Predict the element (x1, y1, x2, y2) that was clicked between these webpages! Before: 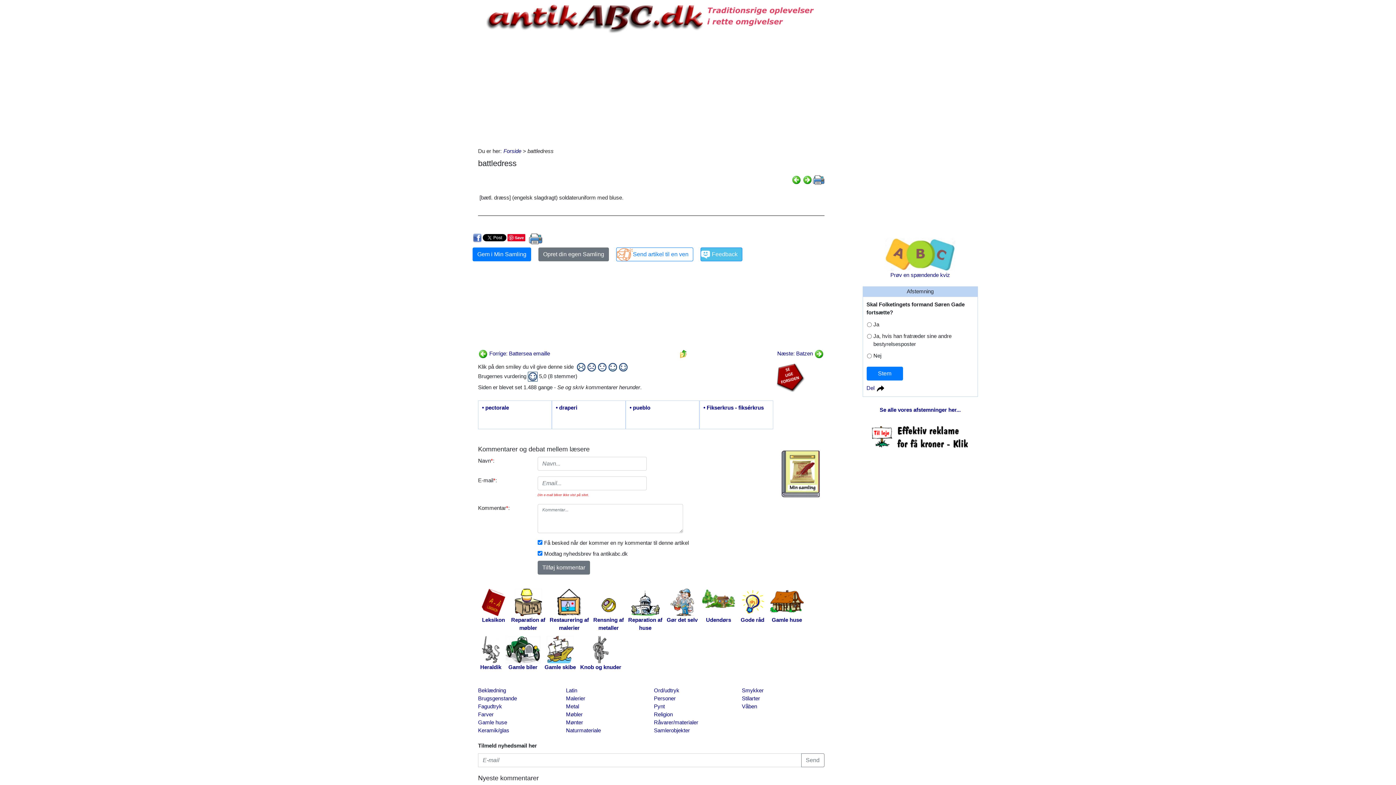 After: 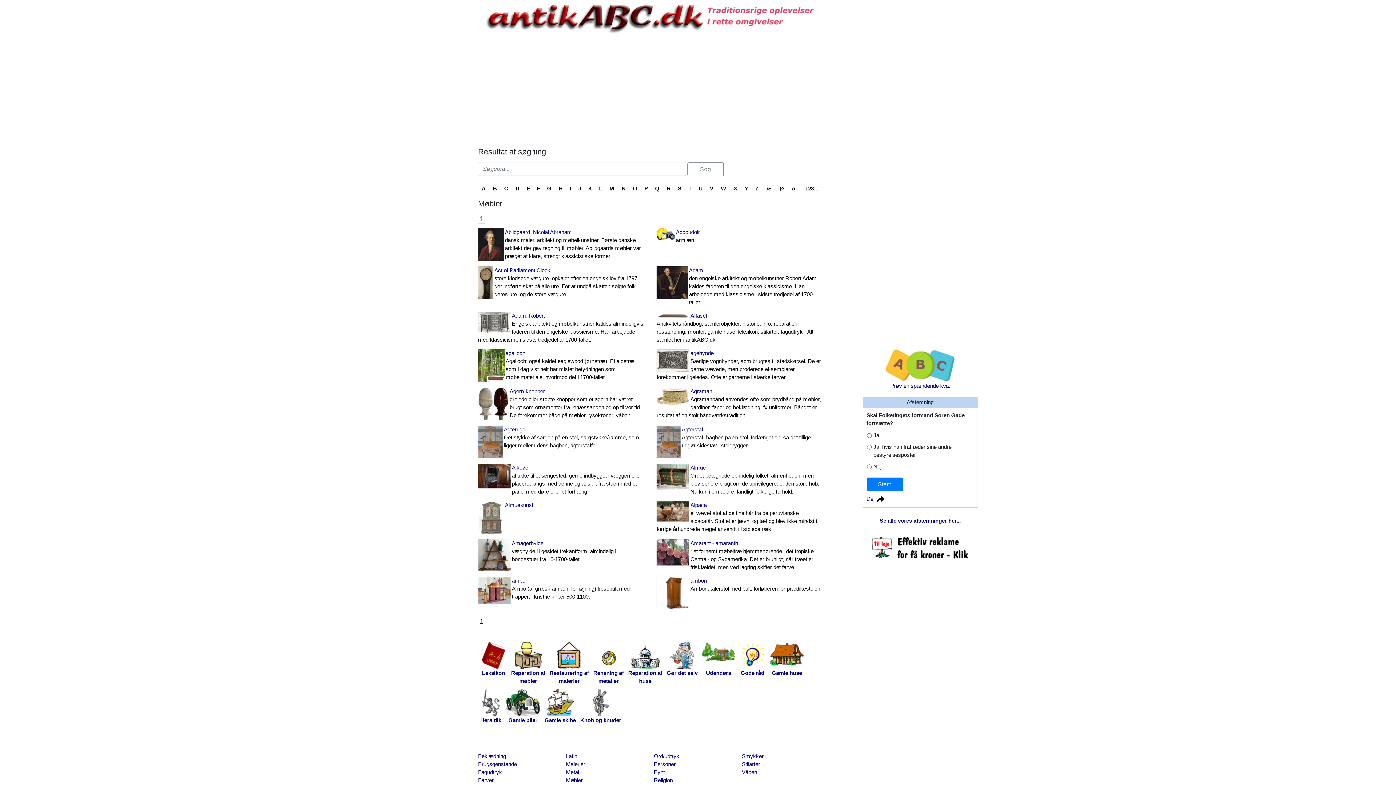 Action: bbox: (566, 710, 648, 718) label: Møbler